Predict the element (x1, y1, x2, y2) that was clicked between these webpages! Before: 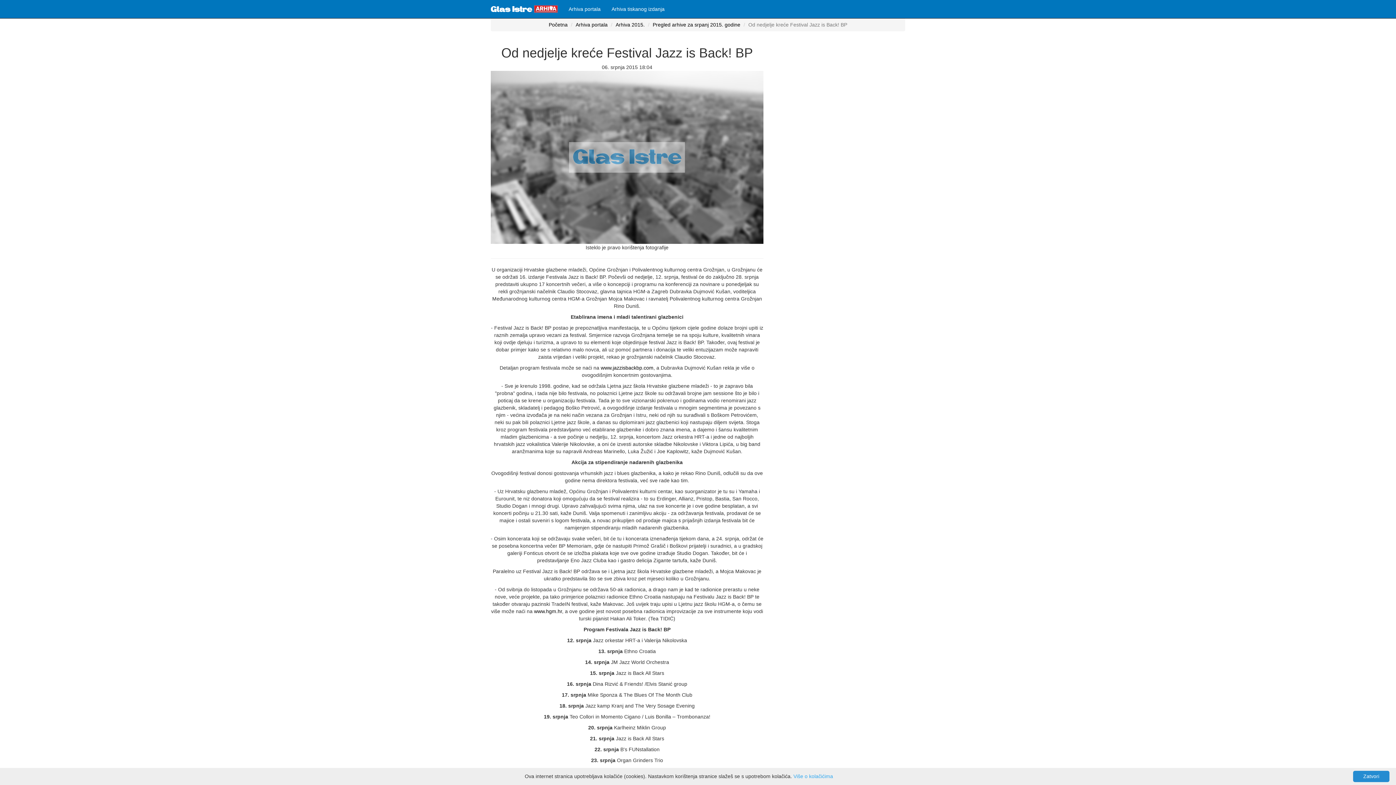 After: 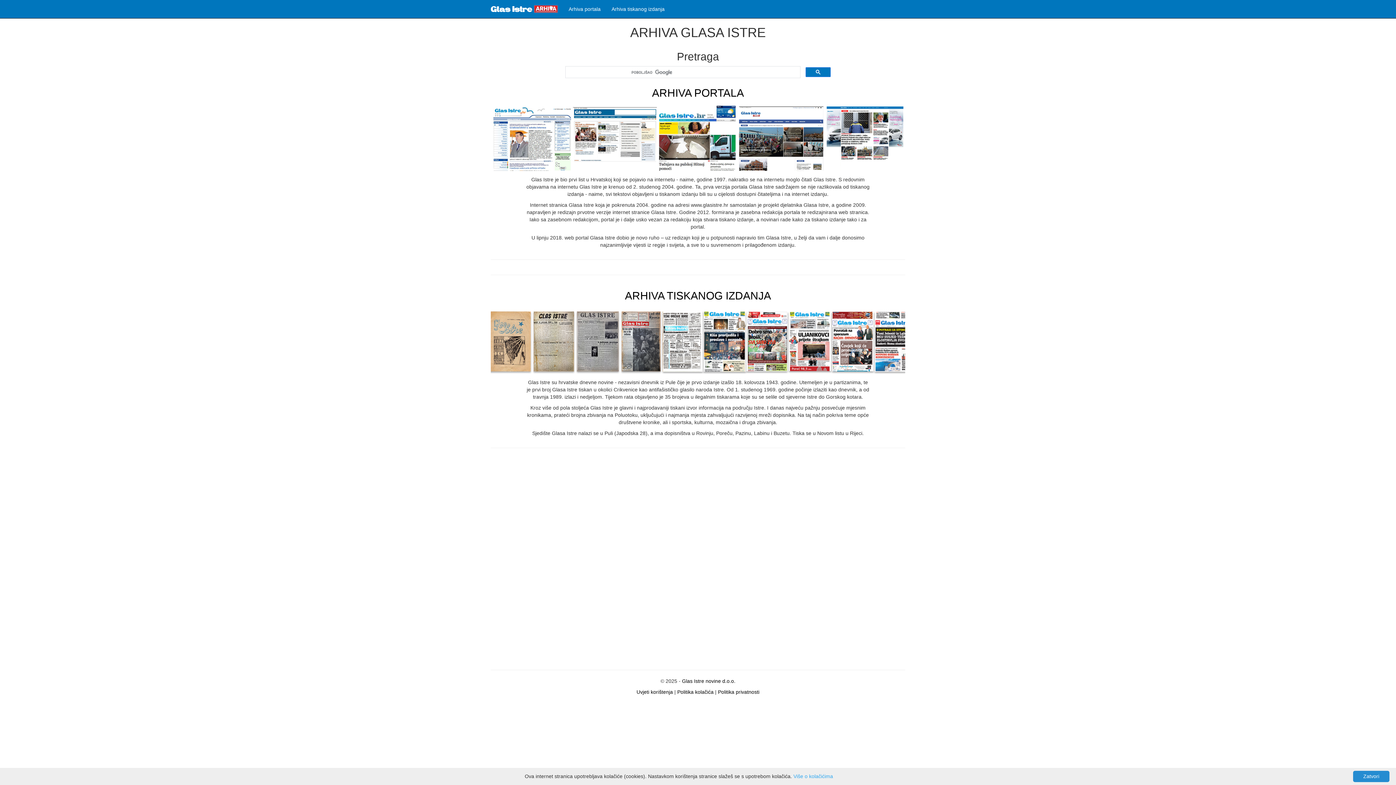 Action: label: Početna bbox: (548, 21, 567, 27)